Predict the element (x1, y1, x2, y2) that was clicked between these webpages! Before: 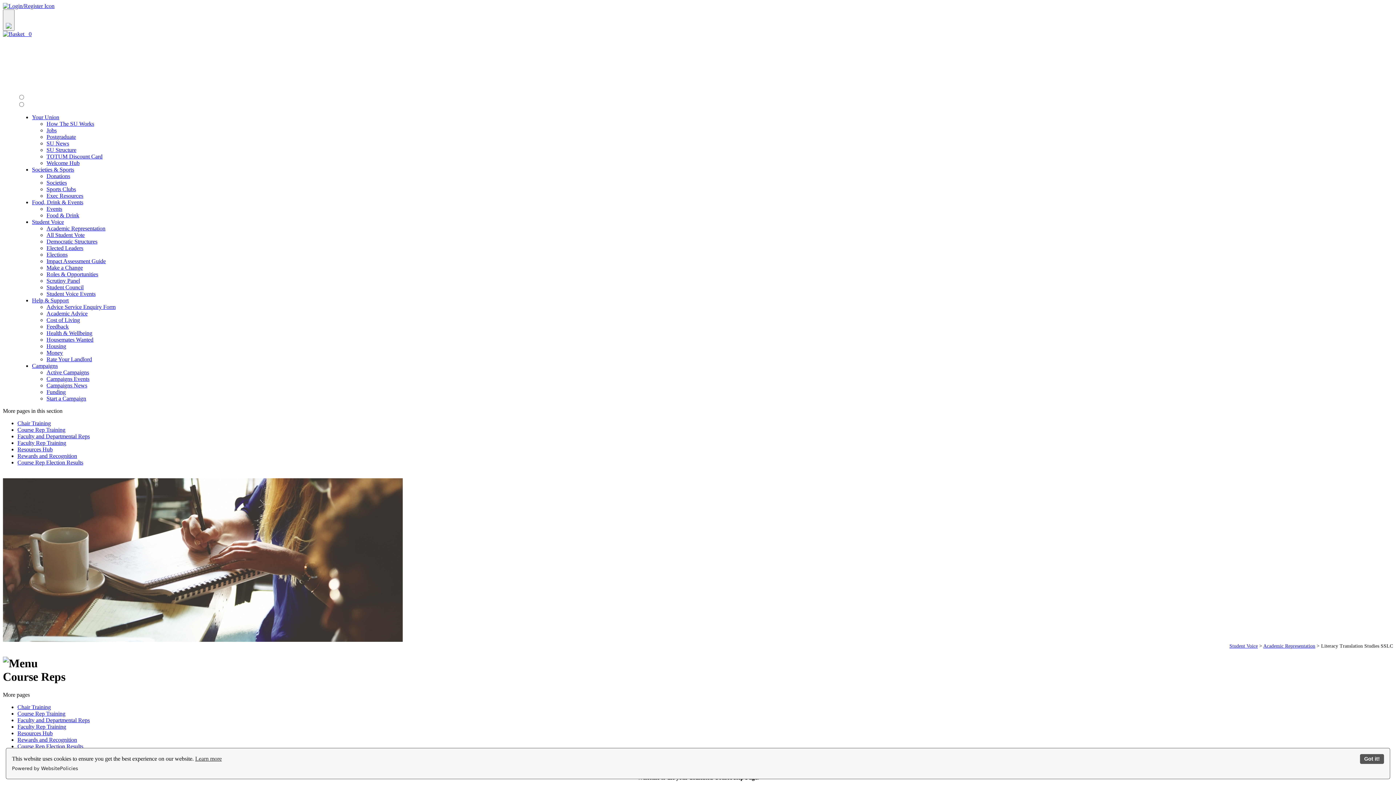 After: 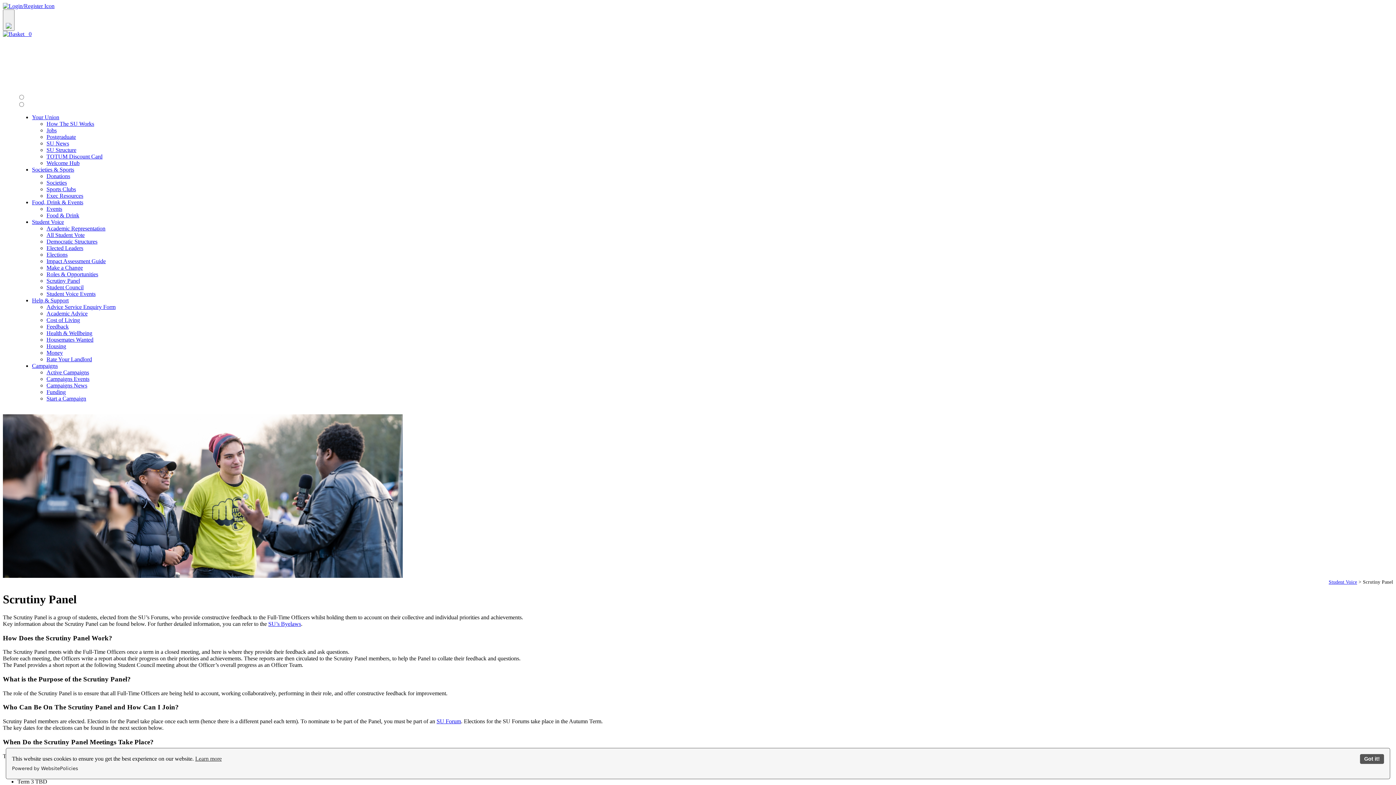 Action: bbox: (46, 277, 80, 284) label: Scrutiny Panel